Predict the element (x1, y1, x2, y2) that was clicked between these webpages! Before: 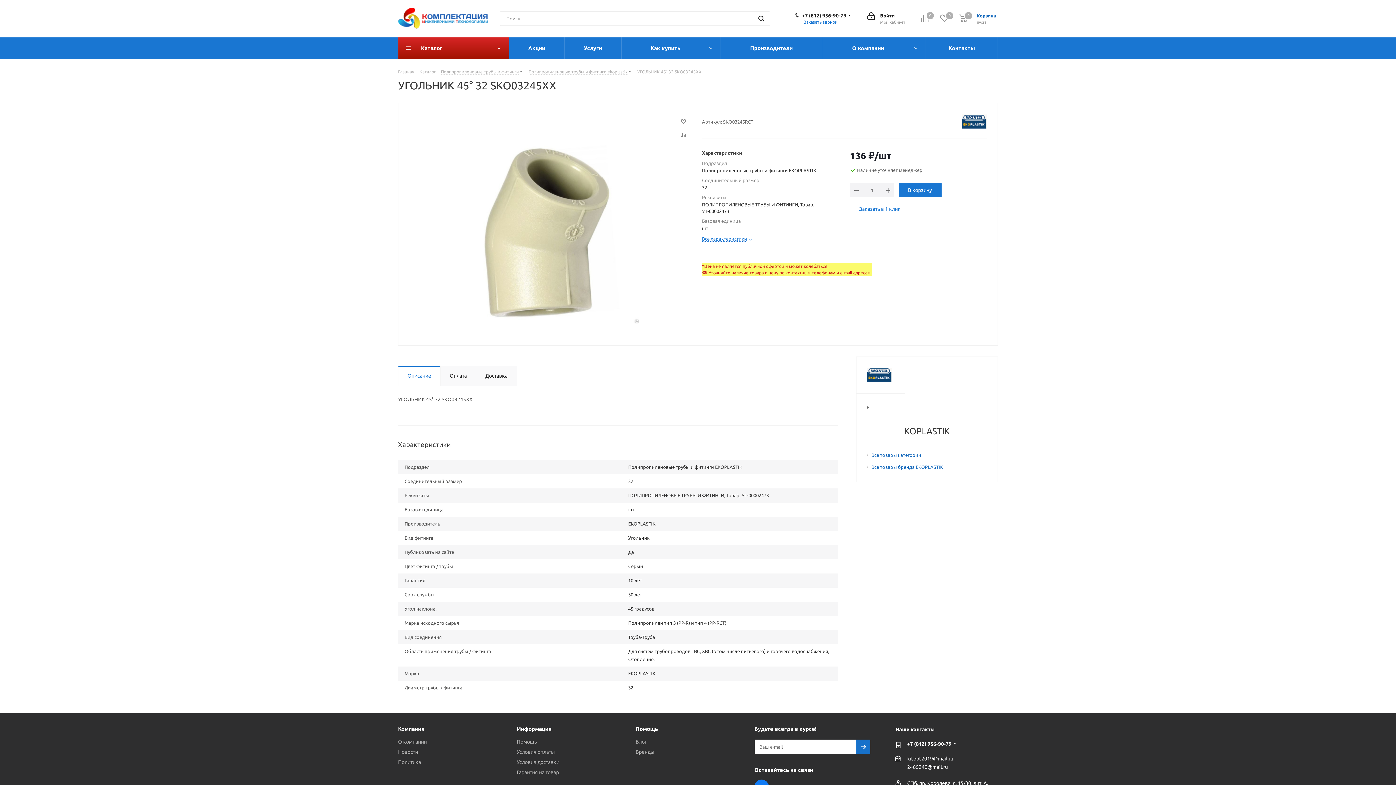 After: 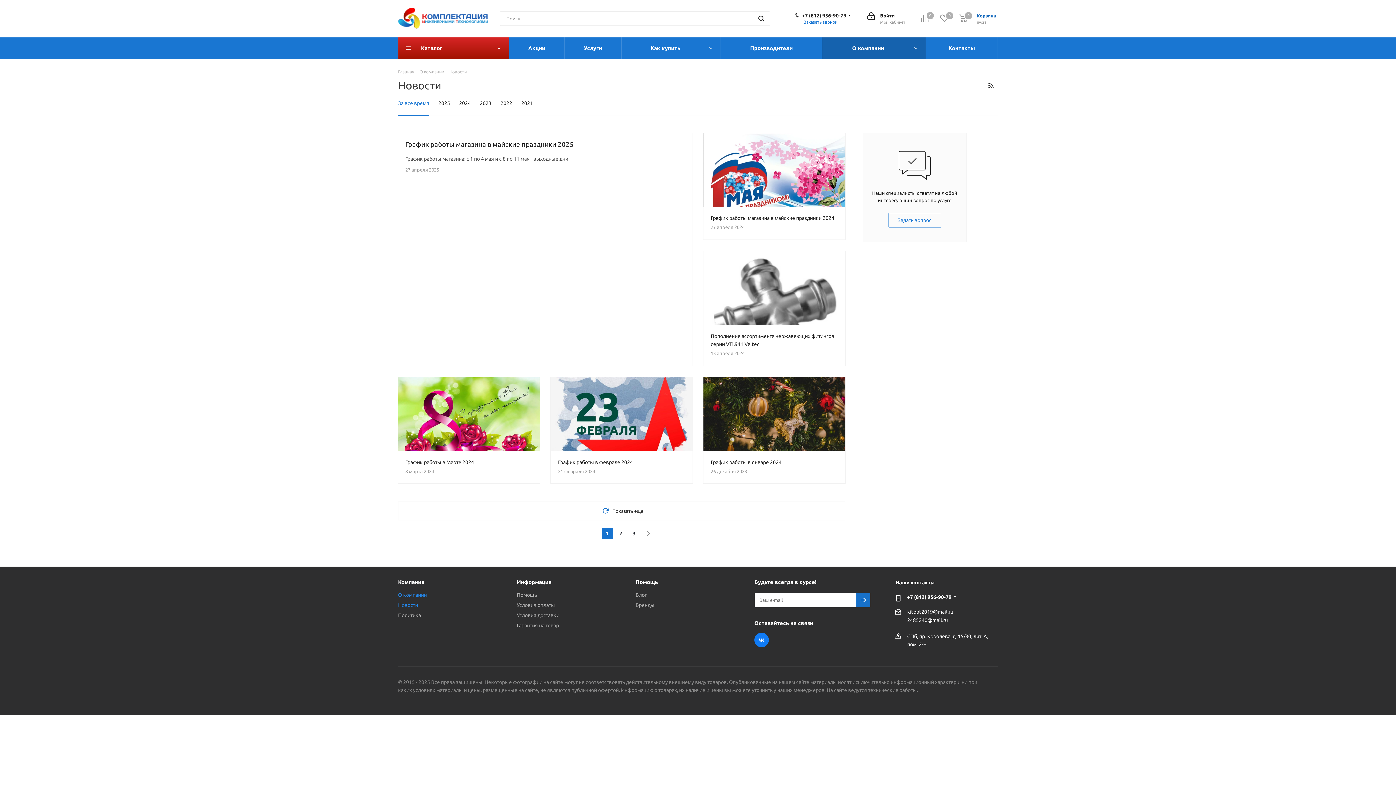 Action: label: Новости bbox: (398, 749, 418, 755)